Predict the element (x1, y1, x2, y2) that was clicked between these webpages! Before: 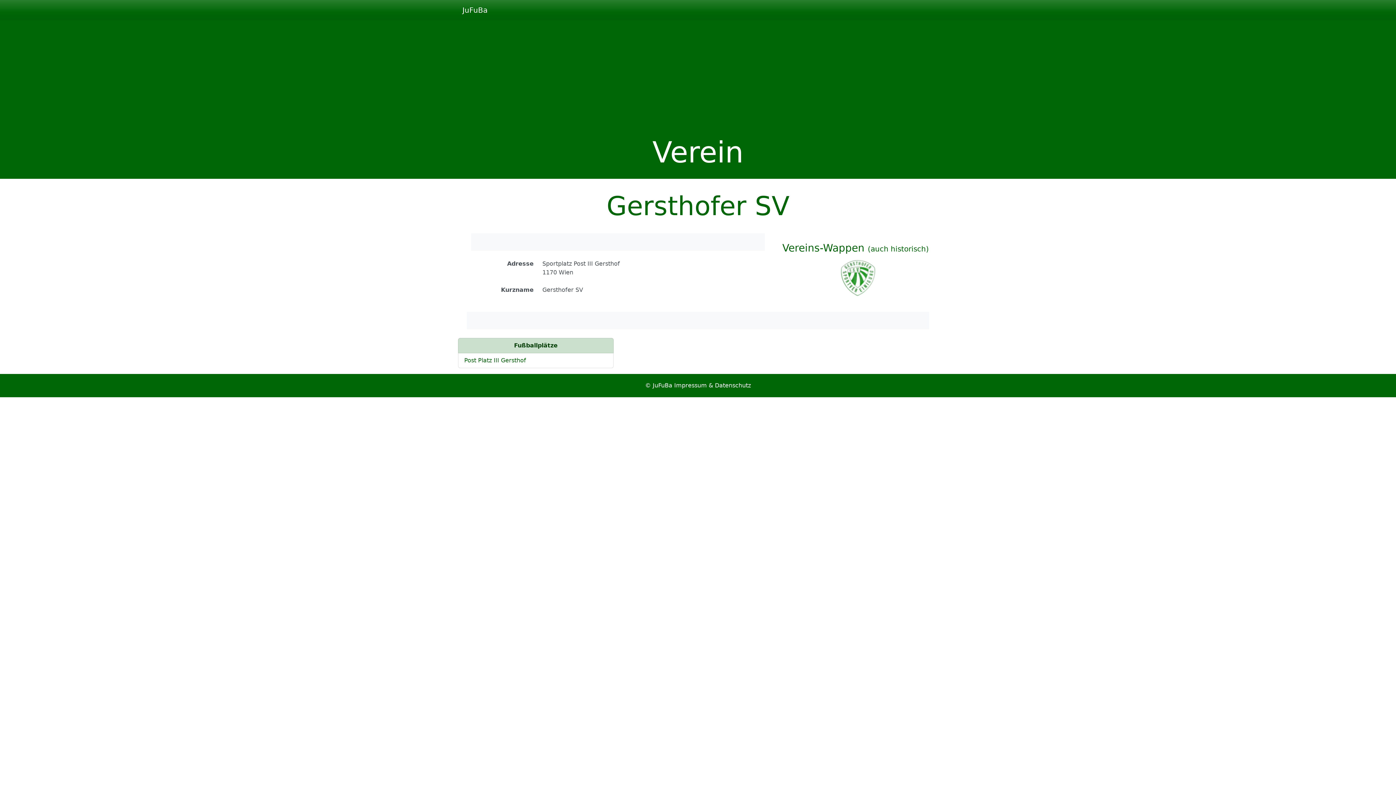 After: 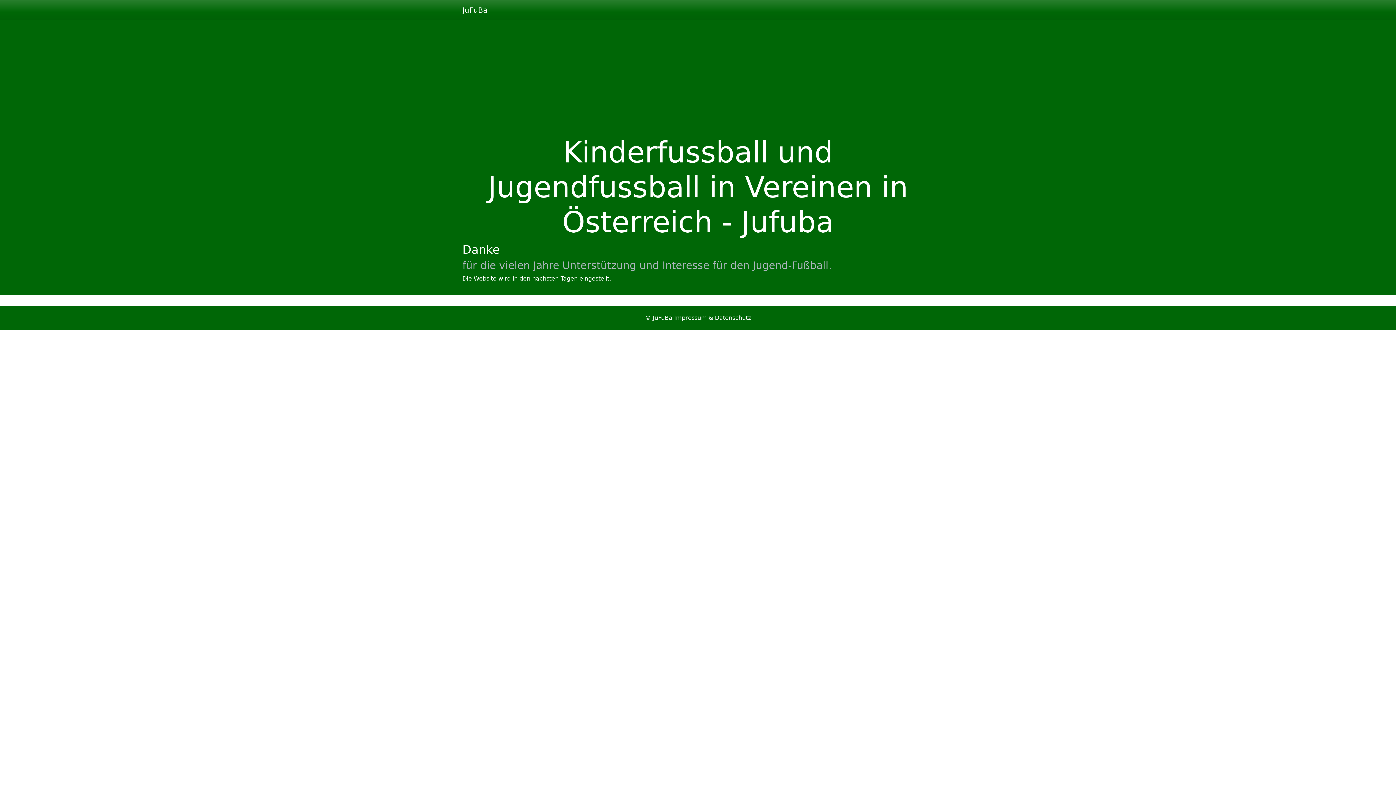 Action: label: JuFuBa bbox: (462, 2, 487, 17)